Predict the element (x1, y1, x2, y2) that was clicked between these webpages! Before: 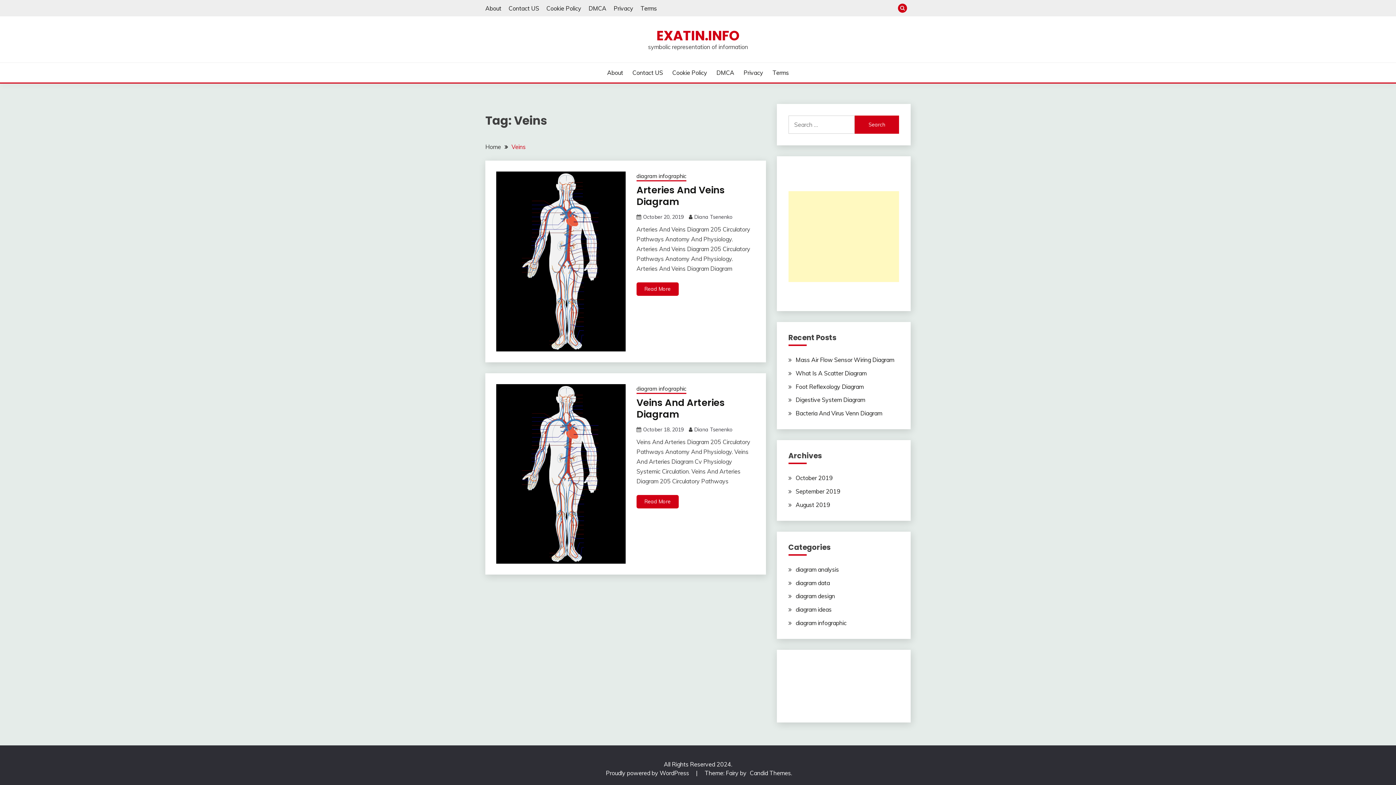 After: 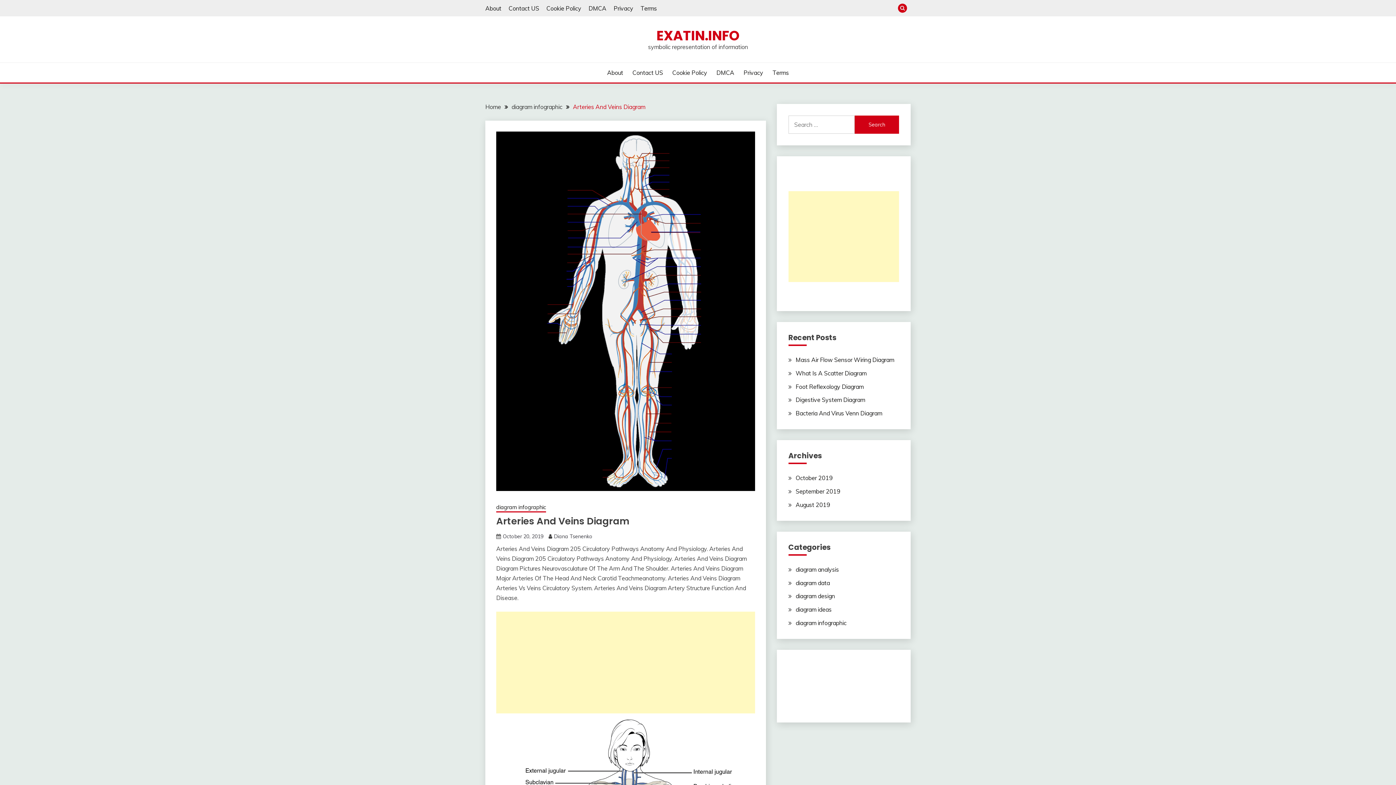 Action: bbox: (636, 183, 725, 208) label: Arteries And Veins Diagram